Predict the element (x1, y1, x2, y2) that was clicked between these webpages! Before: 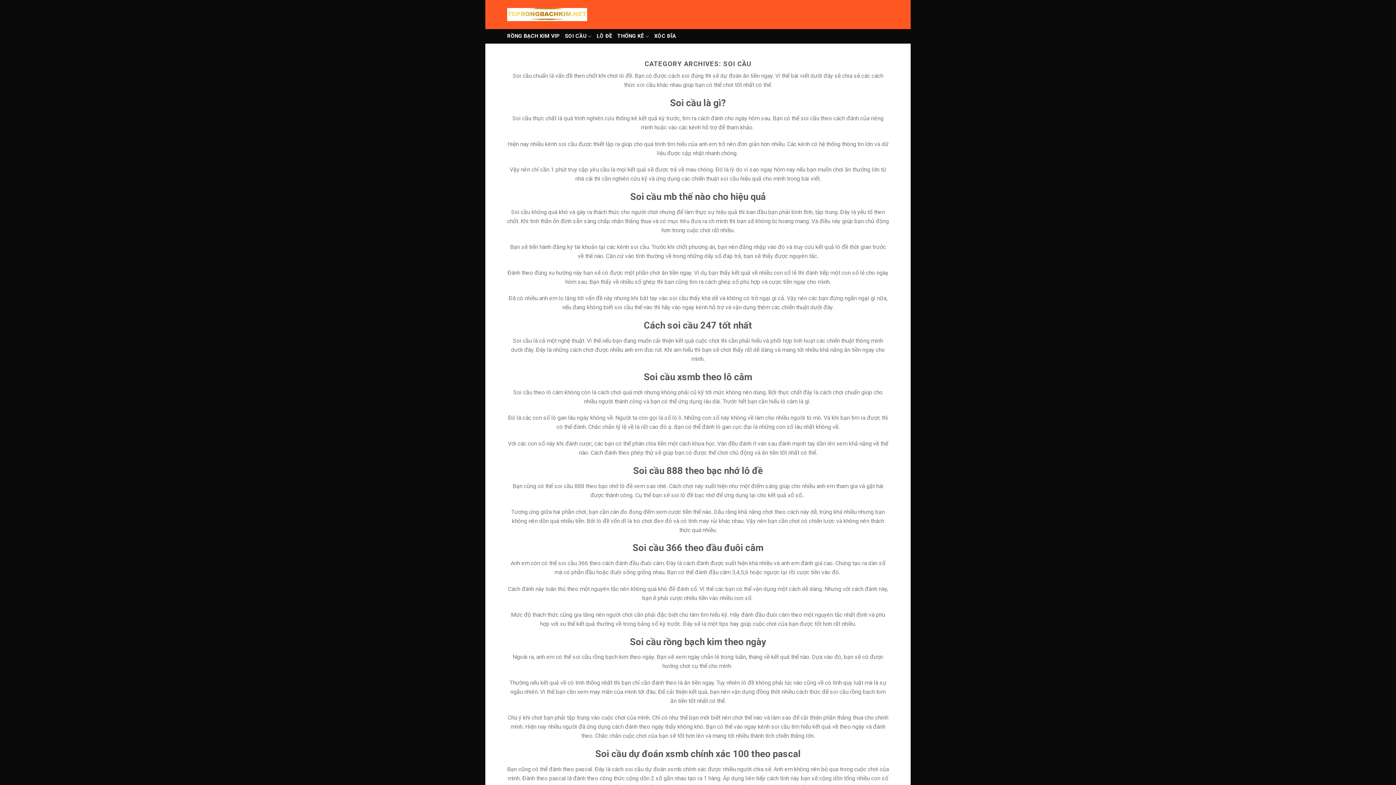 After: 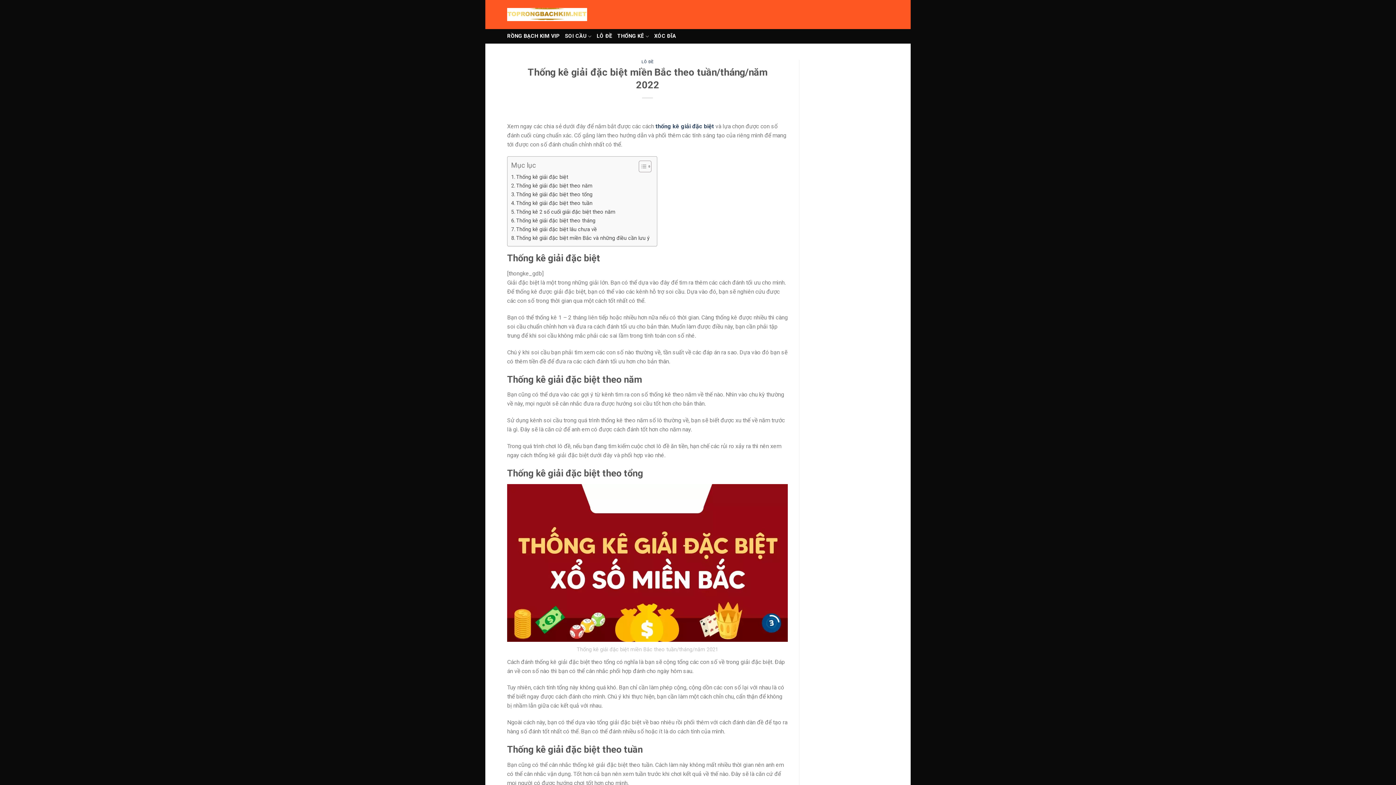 Action: label: THỐNG KÊ bbox: (617, 29, 649, 43)